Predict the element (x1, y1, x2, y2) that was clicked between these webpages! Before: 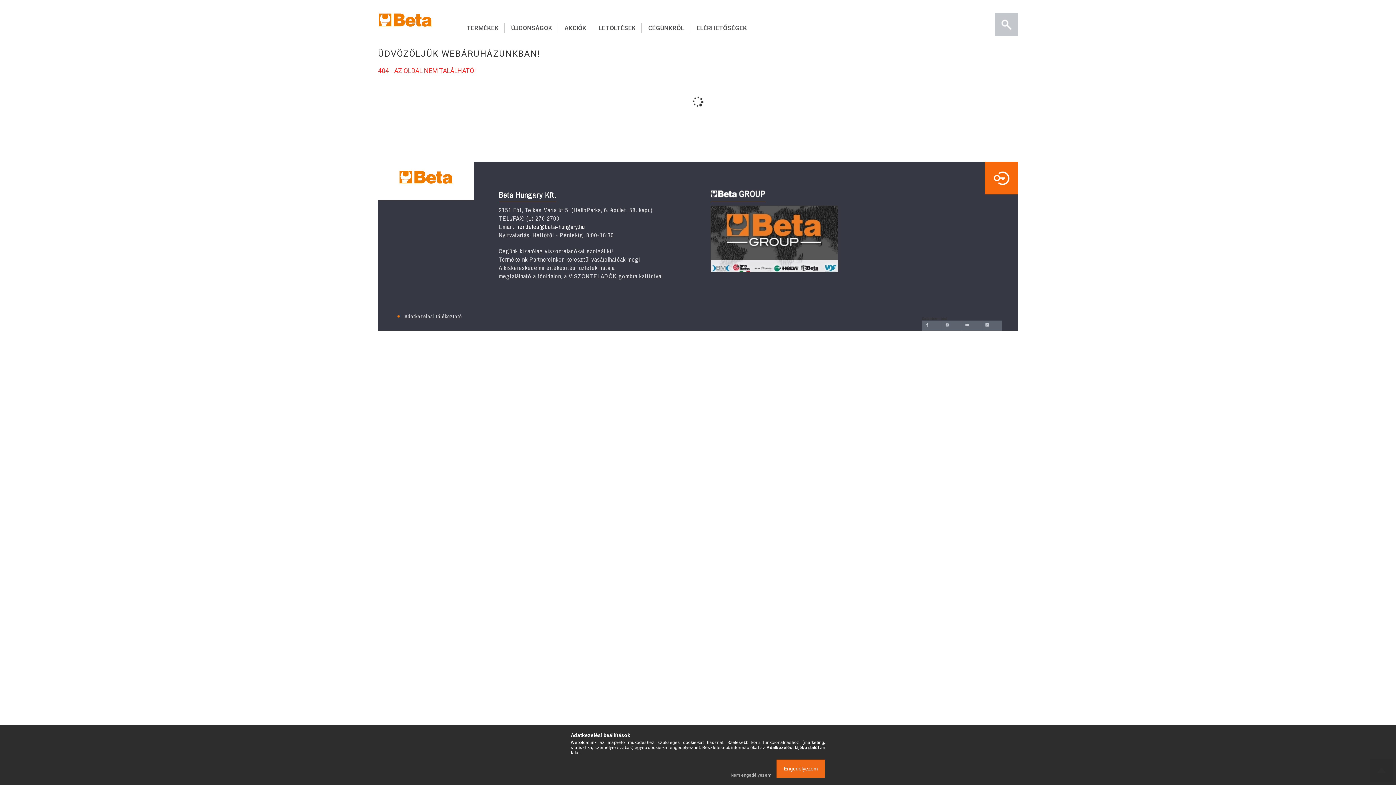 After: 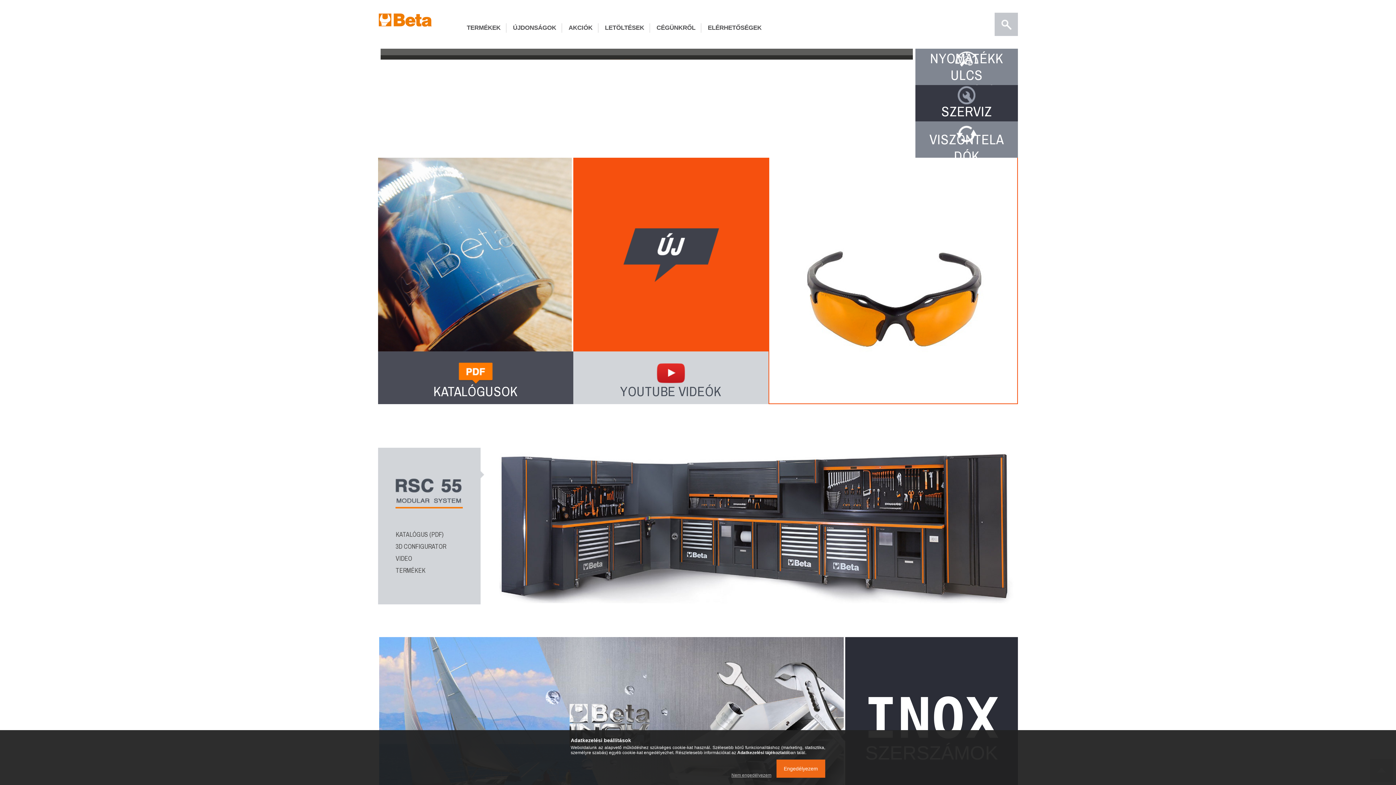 Action: bbox: (398, 179, 453, 185)